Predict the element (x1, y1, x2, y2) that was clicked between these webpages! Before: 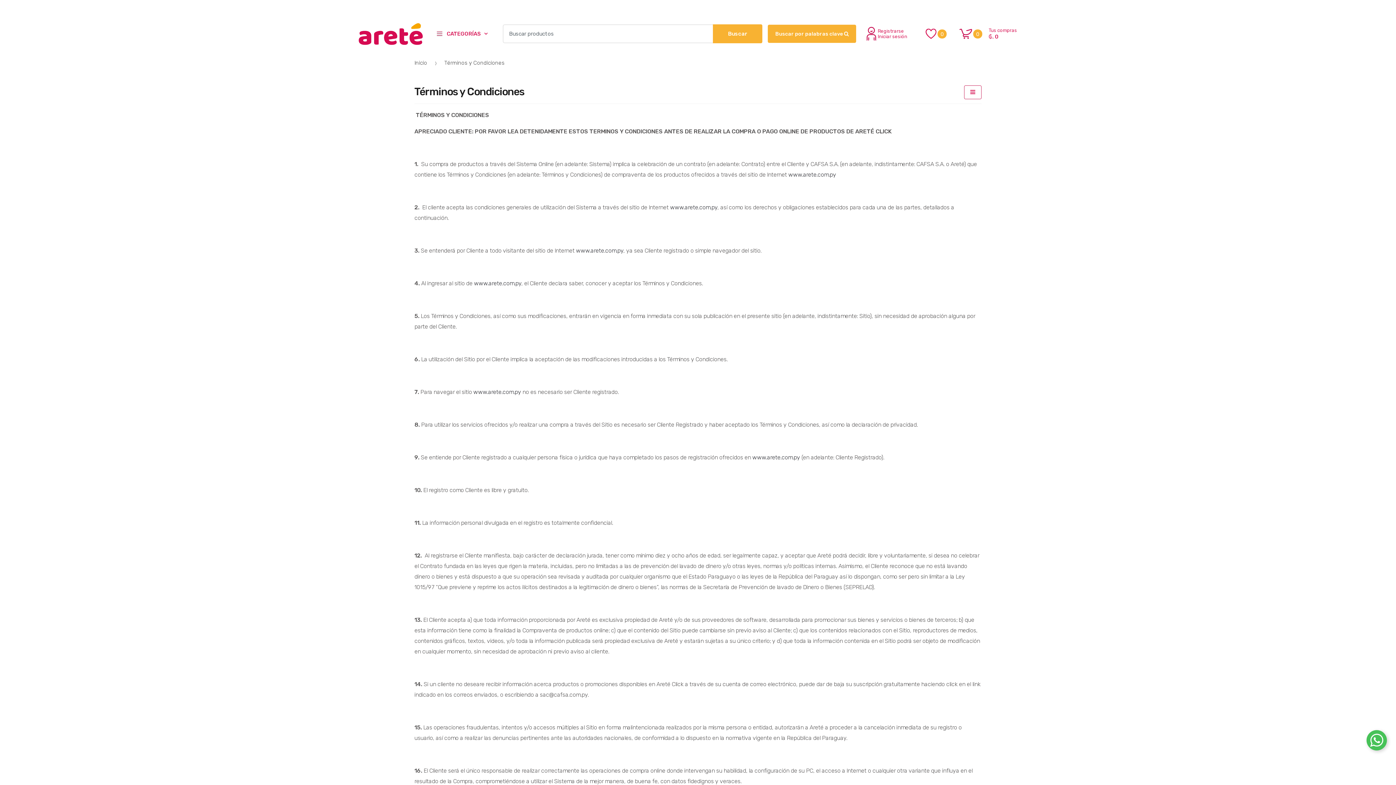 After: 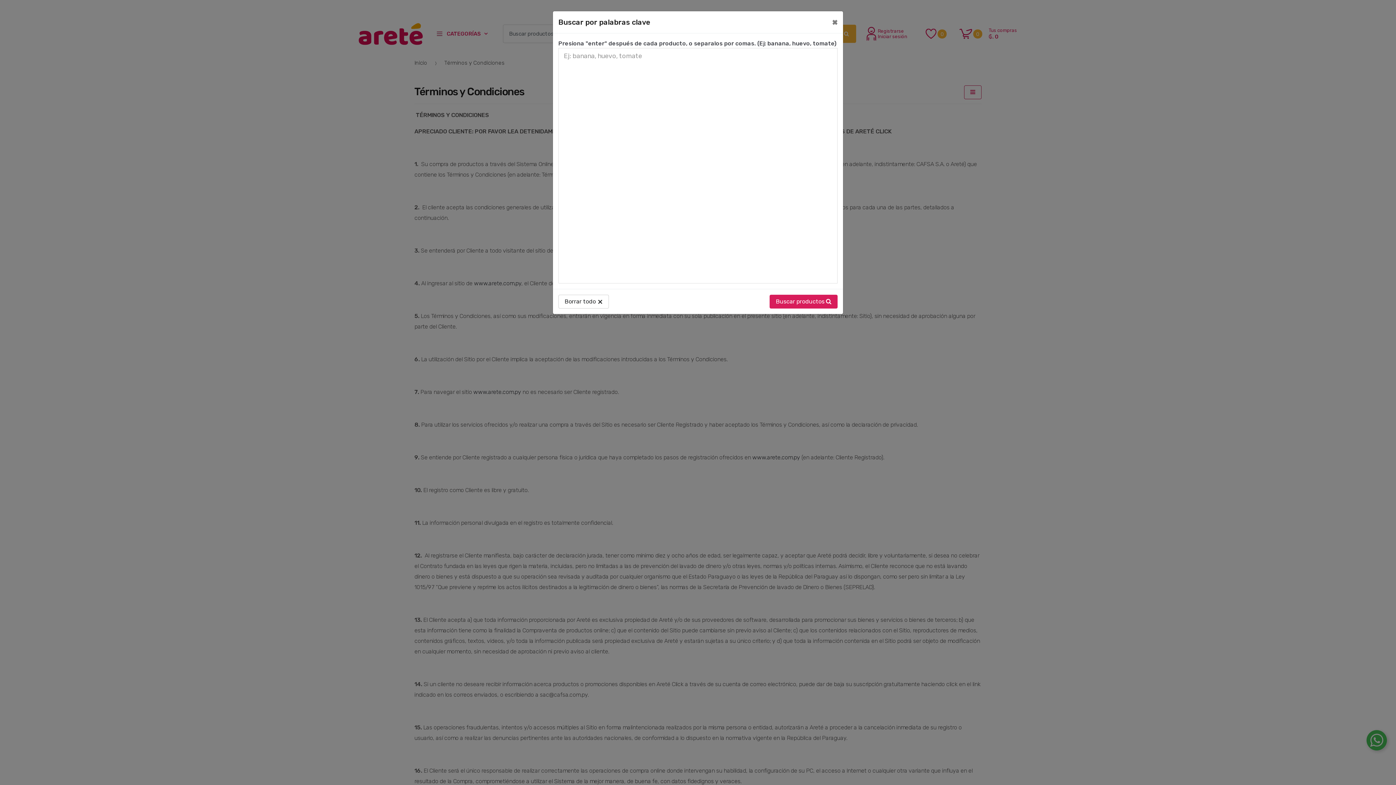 Action: label: Buscar por palabras clave  bbox: (768, 24, 856, 42)